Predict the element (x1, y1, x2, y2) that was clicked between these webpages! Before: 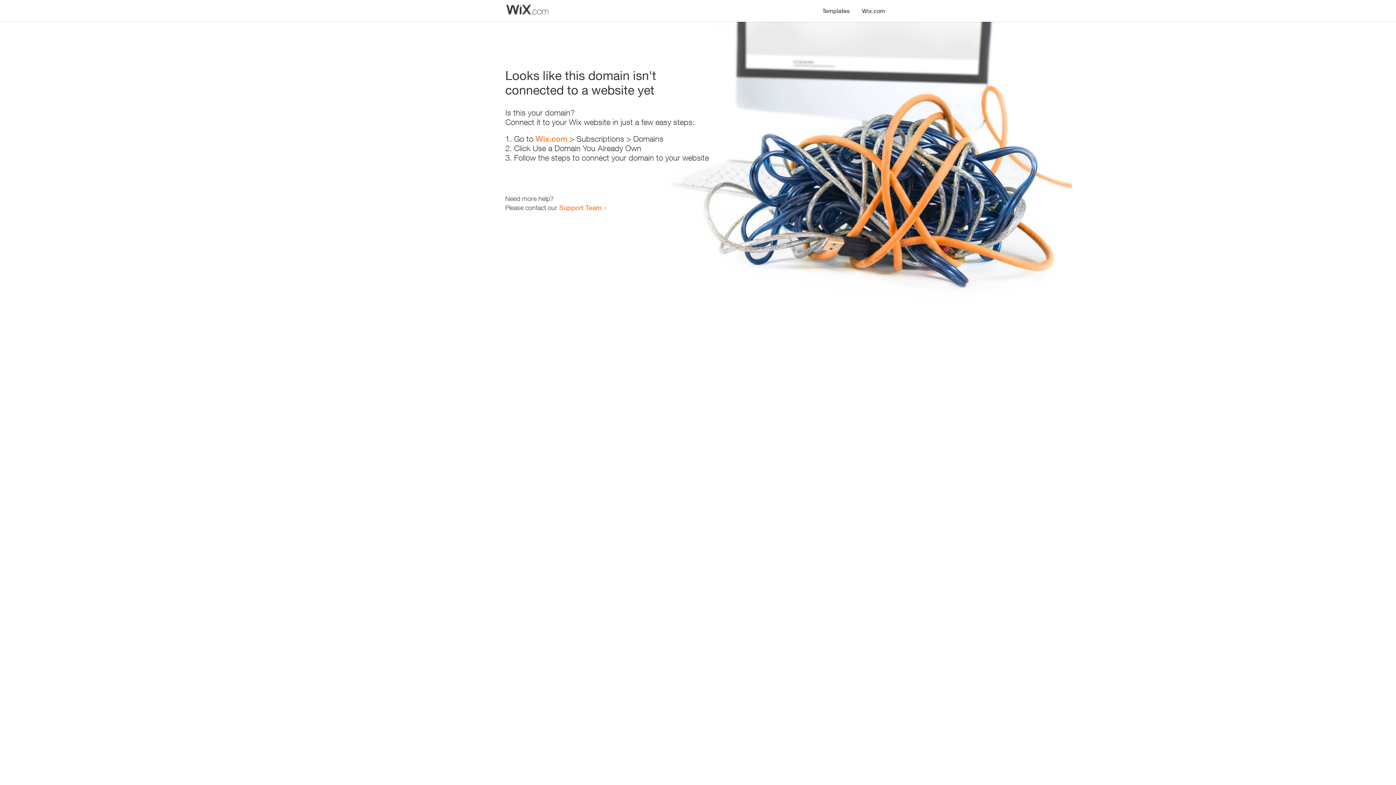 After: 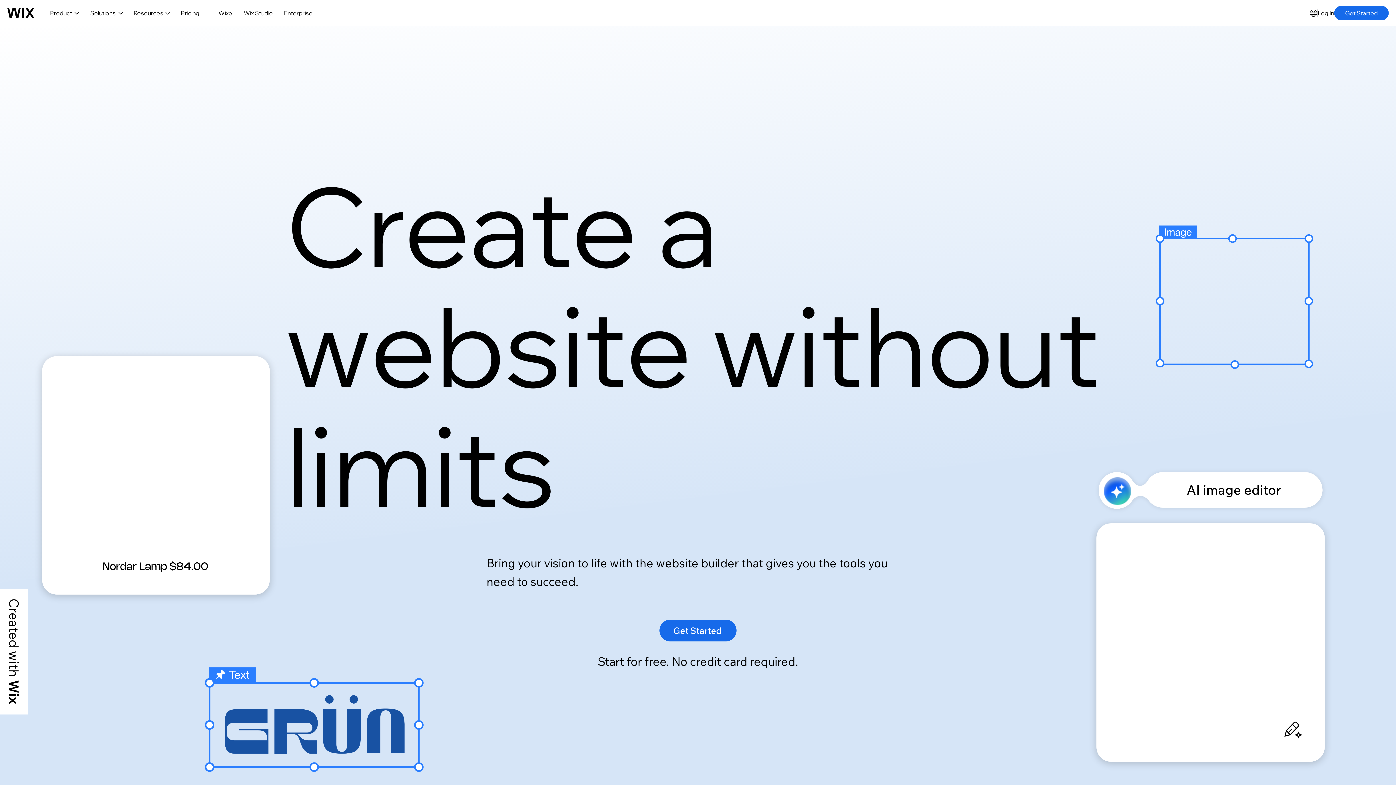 Action: label: Wix.com bbox: (535, 134, 567, 143)